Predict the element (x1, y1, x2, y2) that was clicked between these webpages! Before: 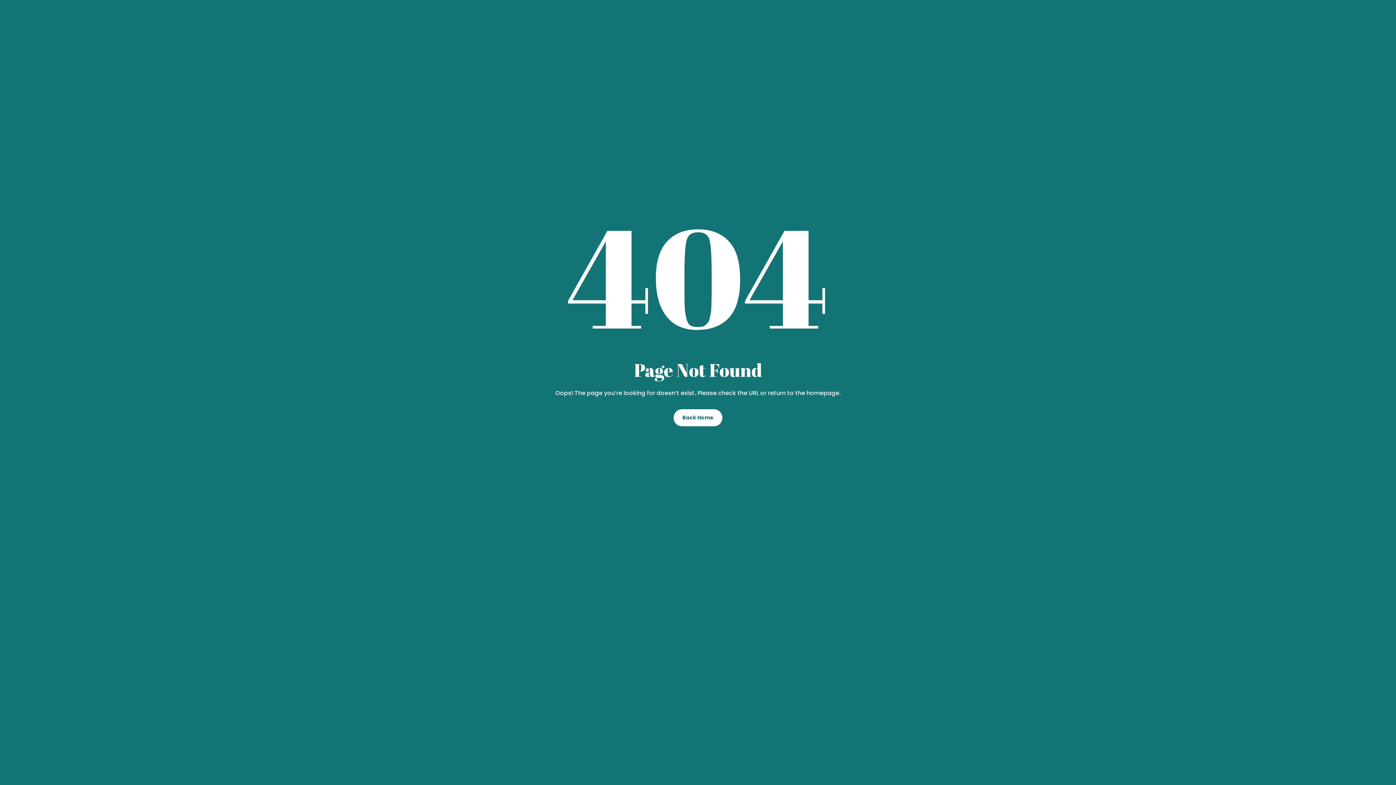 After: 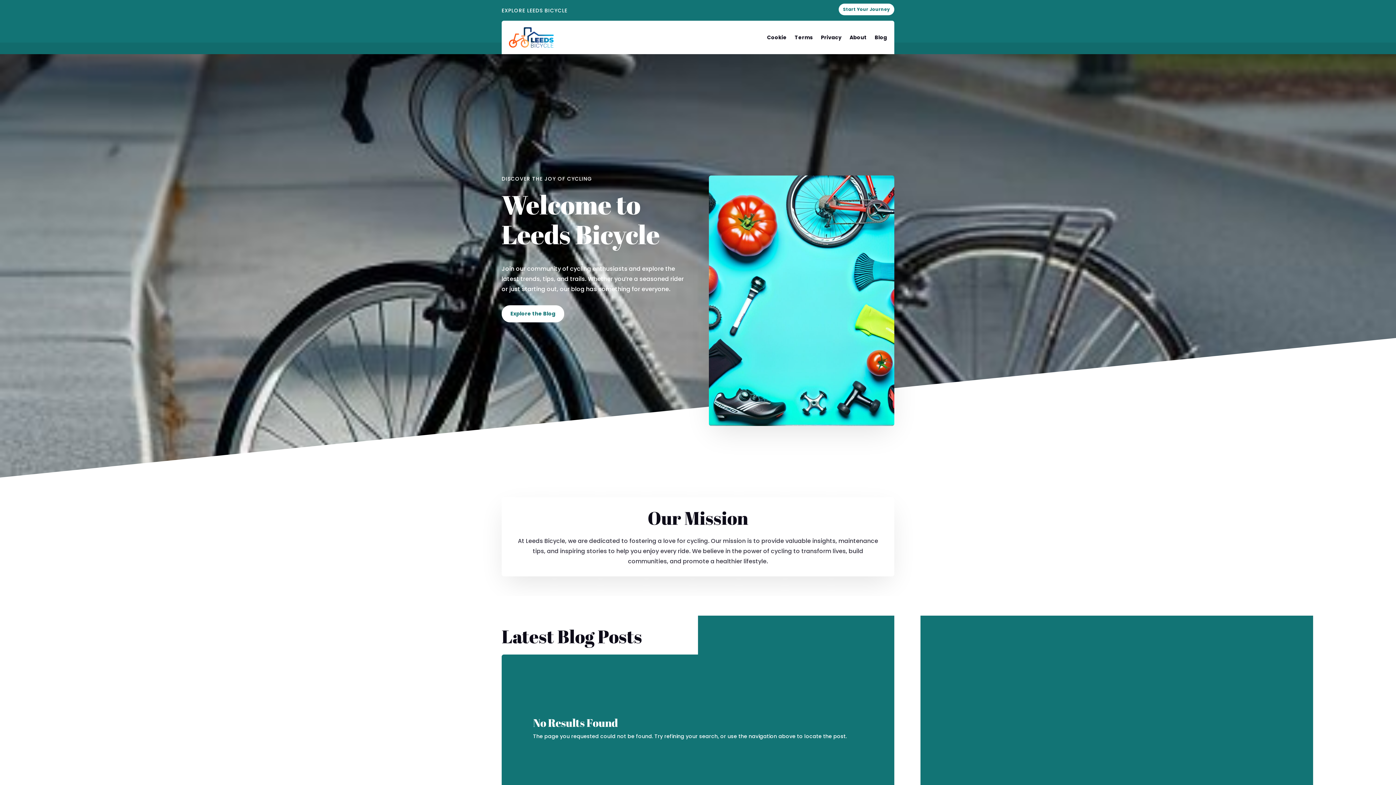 Action: label: Back Home bbox: (673, 409, 722, 426)